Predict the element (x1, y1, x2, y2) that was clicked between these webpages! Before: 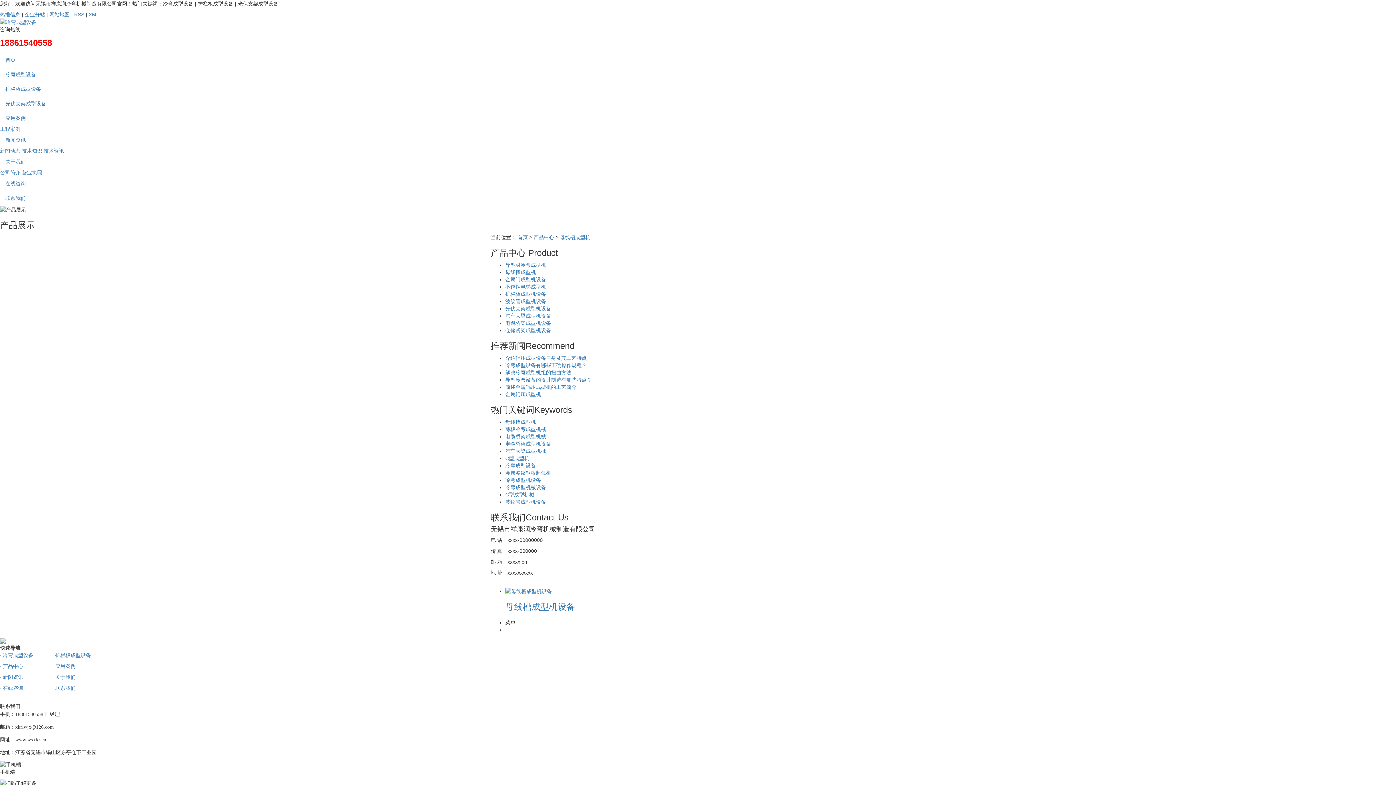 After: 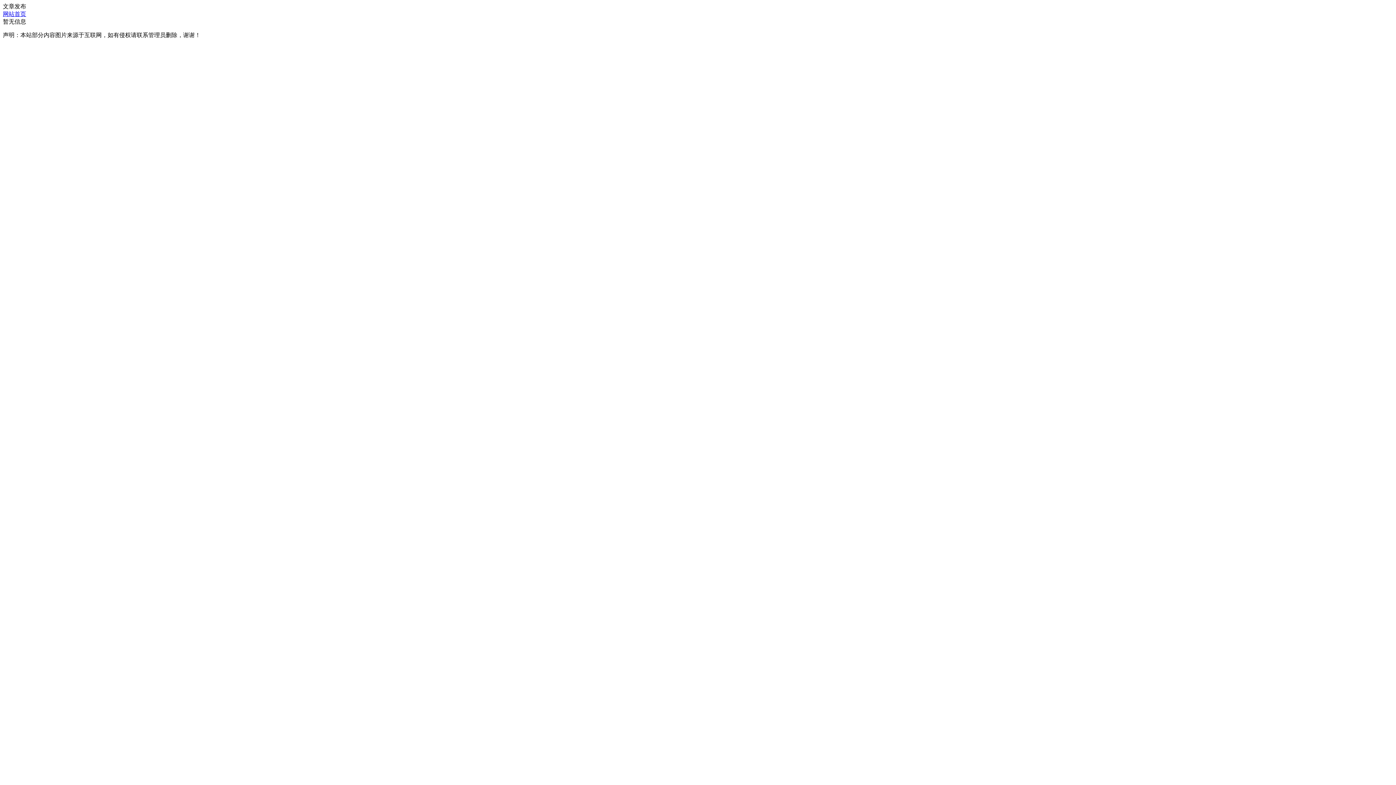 Action: label: 热推信息 bbox: (0, 11, 20, 17)